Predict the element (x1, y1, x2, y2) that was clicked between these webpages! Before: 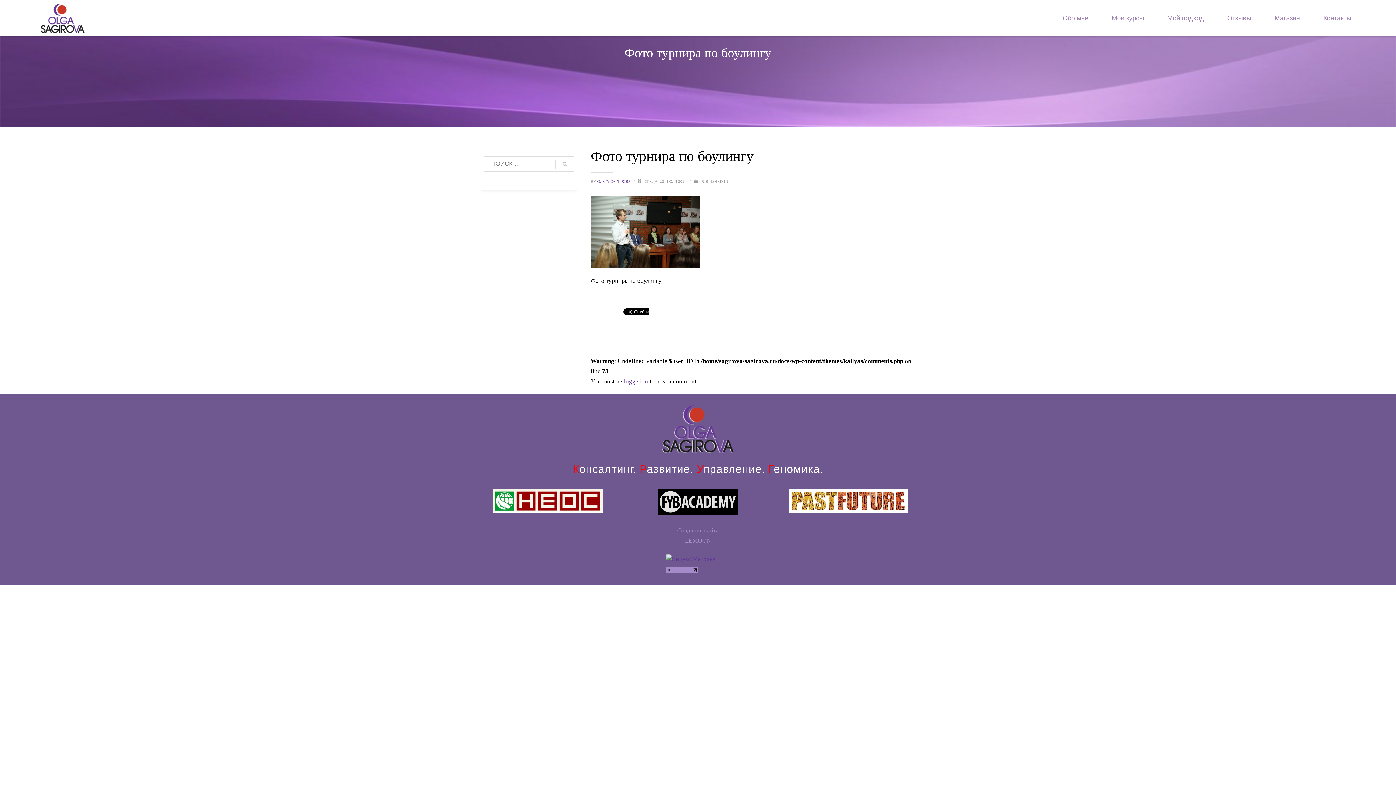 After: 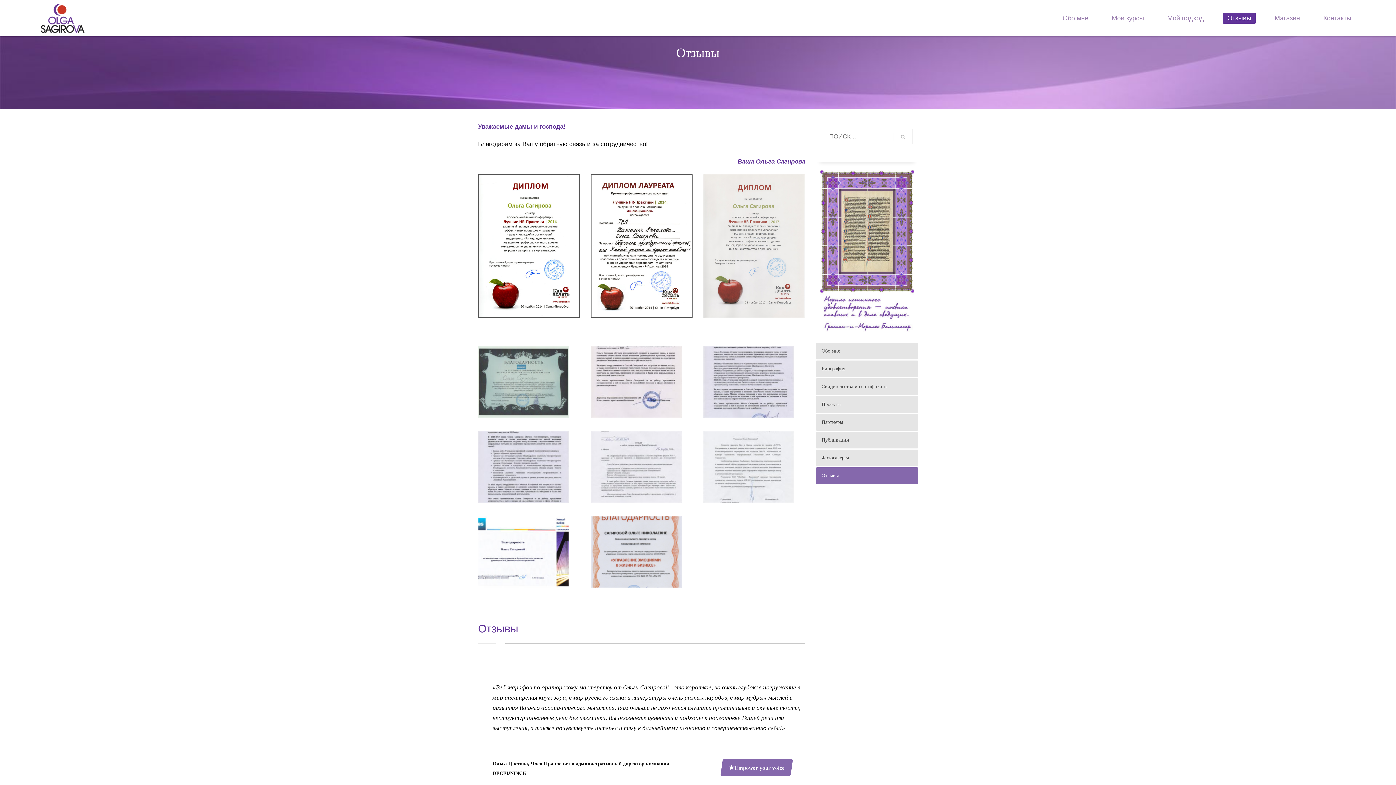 Action: label: Отзывы bbox: (1223, 11, 1256, 24)